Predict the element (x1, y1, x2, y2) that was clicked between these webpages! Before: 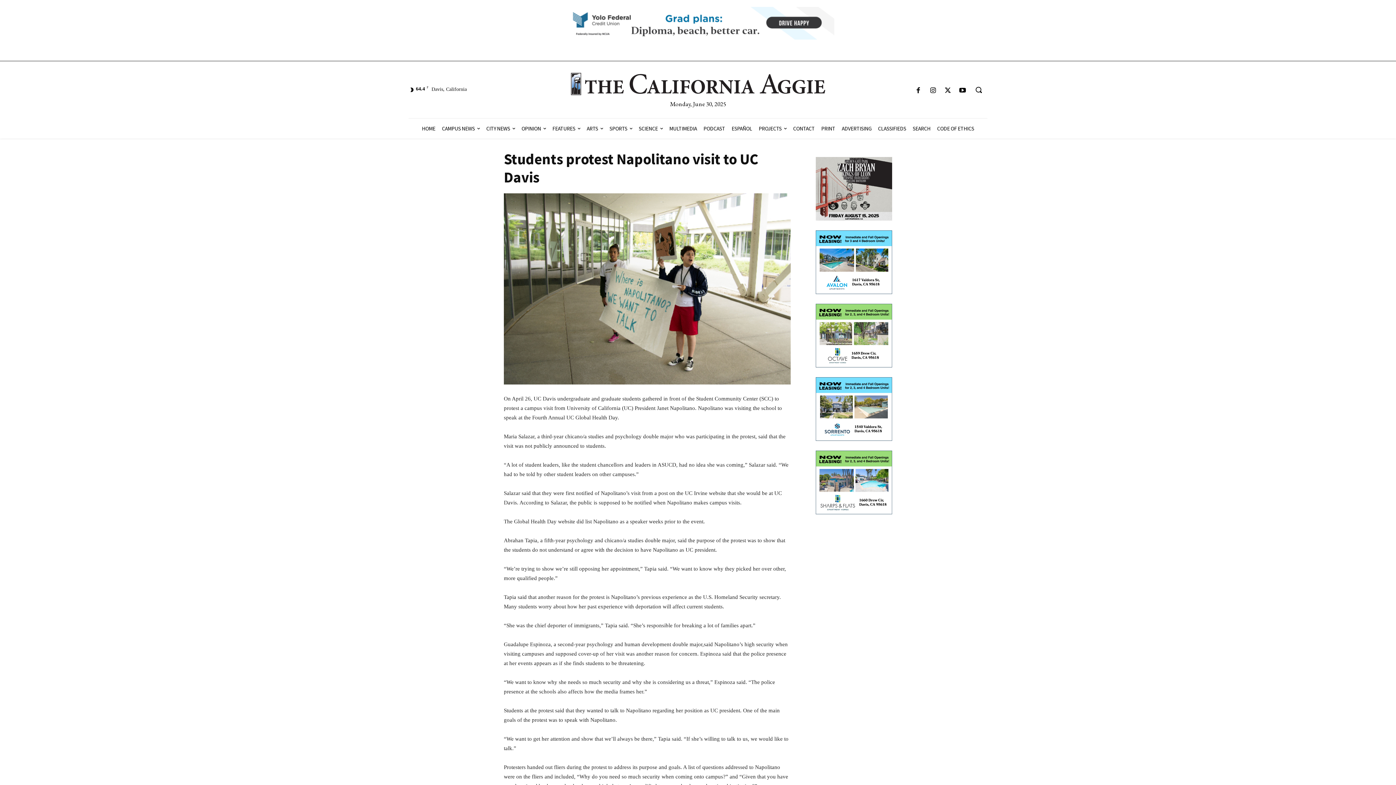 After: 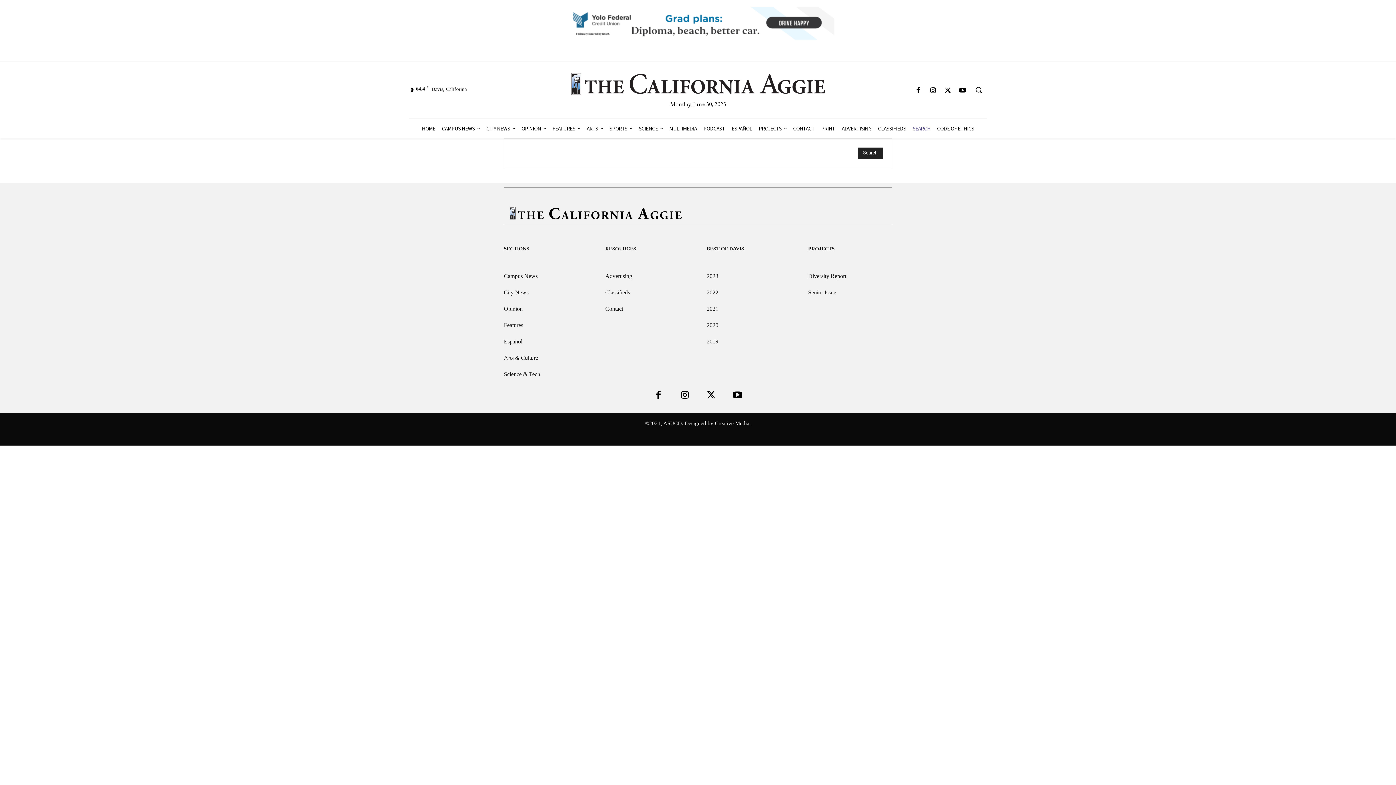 Action: bbox: (909, 118, 934, 138) label: SEARCH